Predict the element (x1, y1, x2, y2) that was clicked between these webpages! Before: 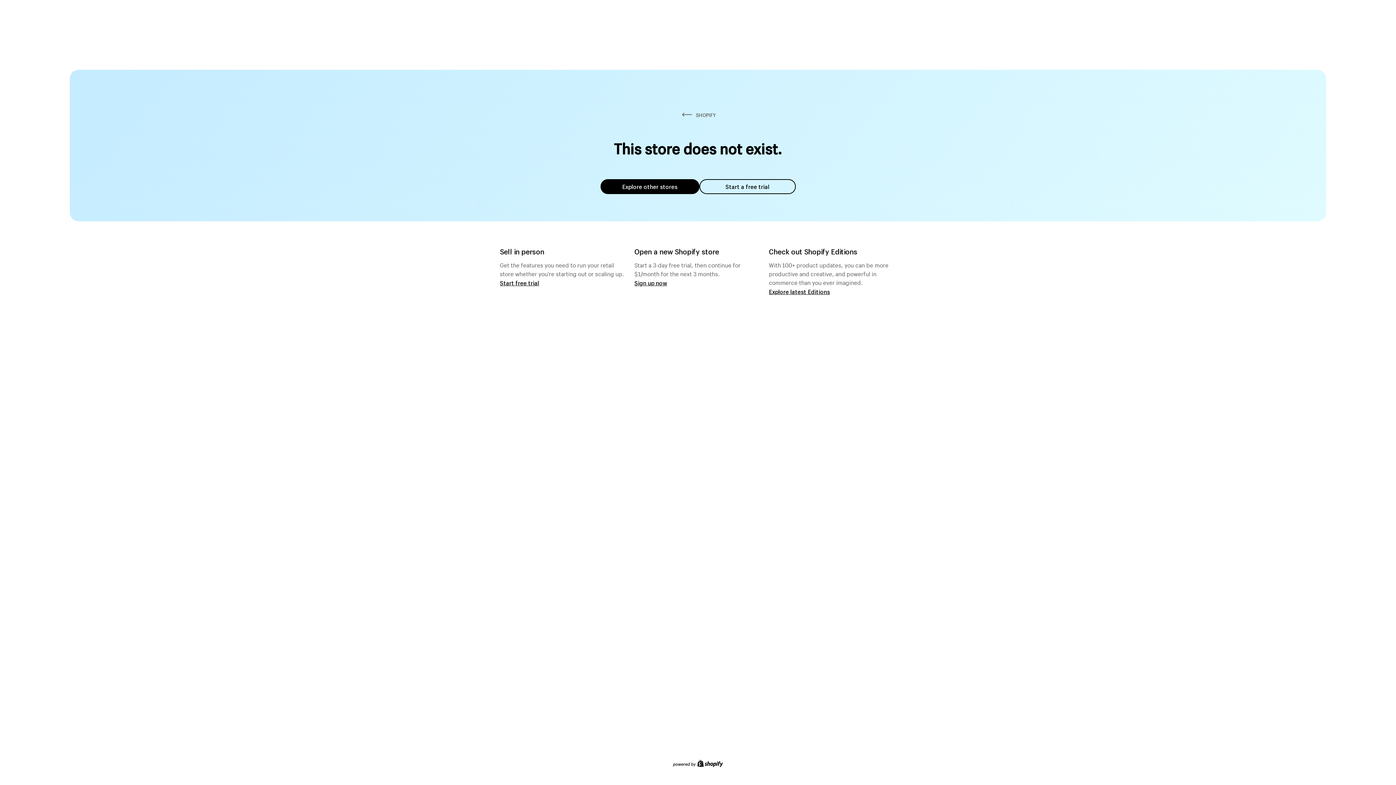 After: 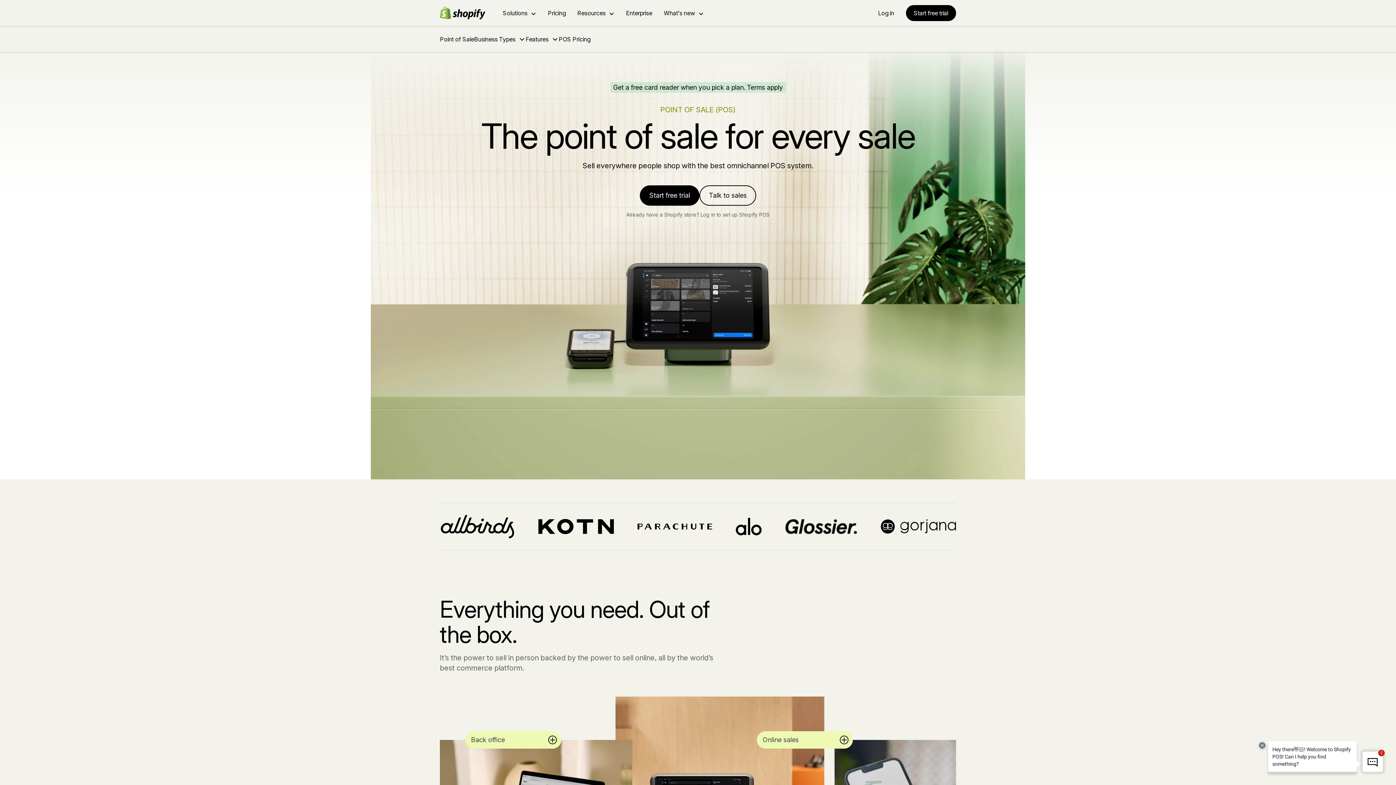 Action: bbox: (500, 279, 539, 286) label: Start free trial